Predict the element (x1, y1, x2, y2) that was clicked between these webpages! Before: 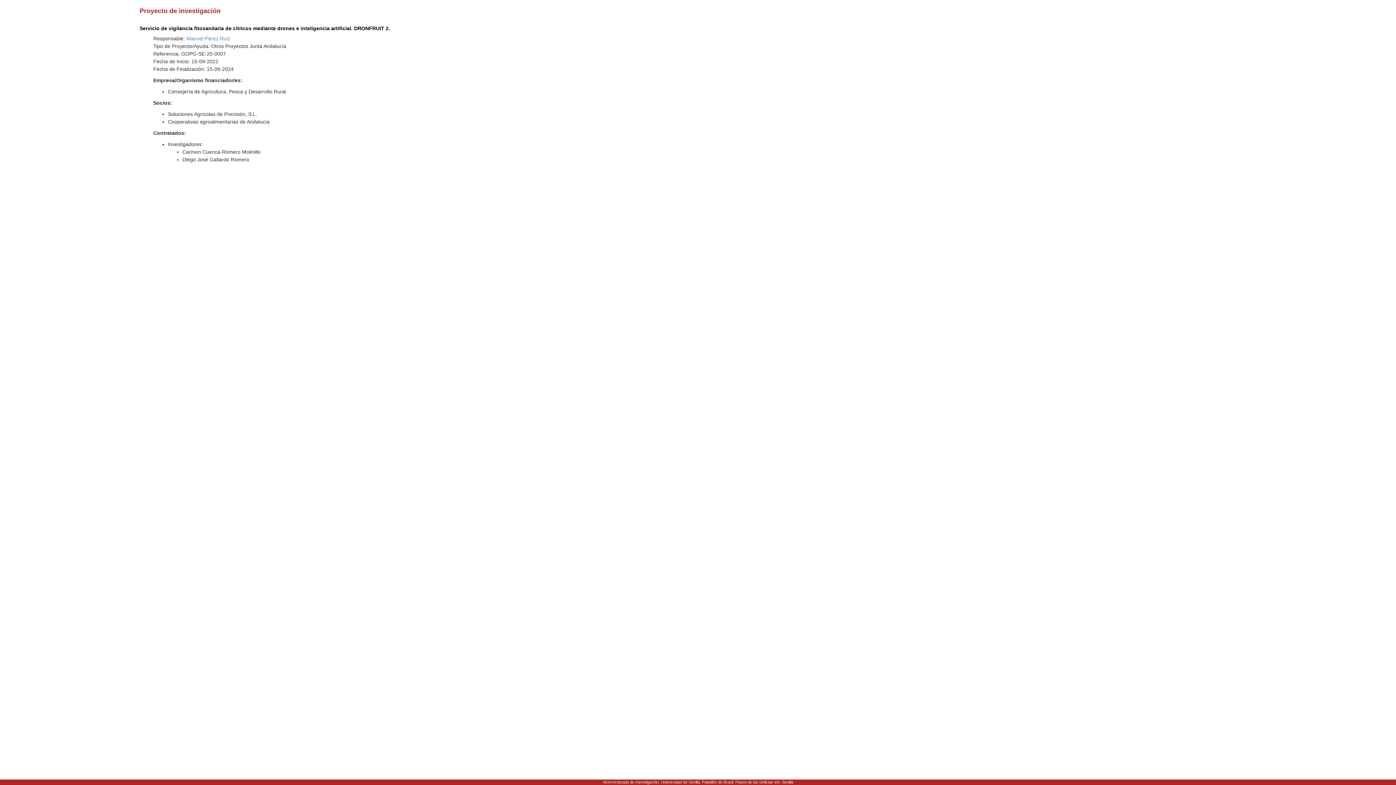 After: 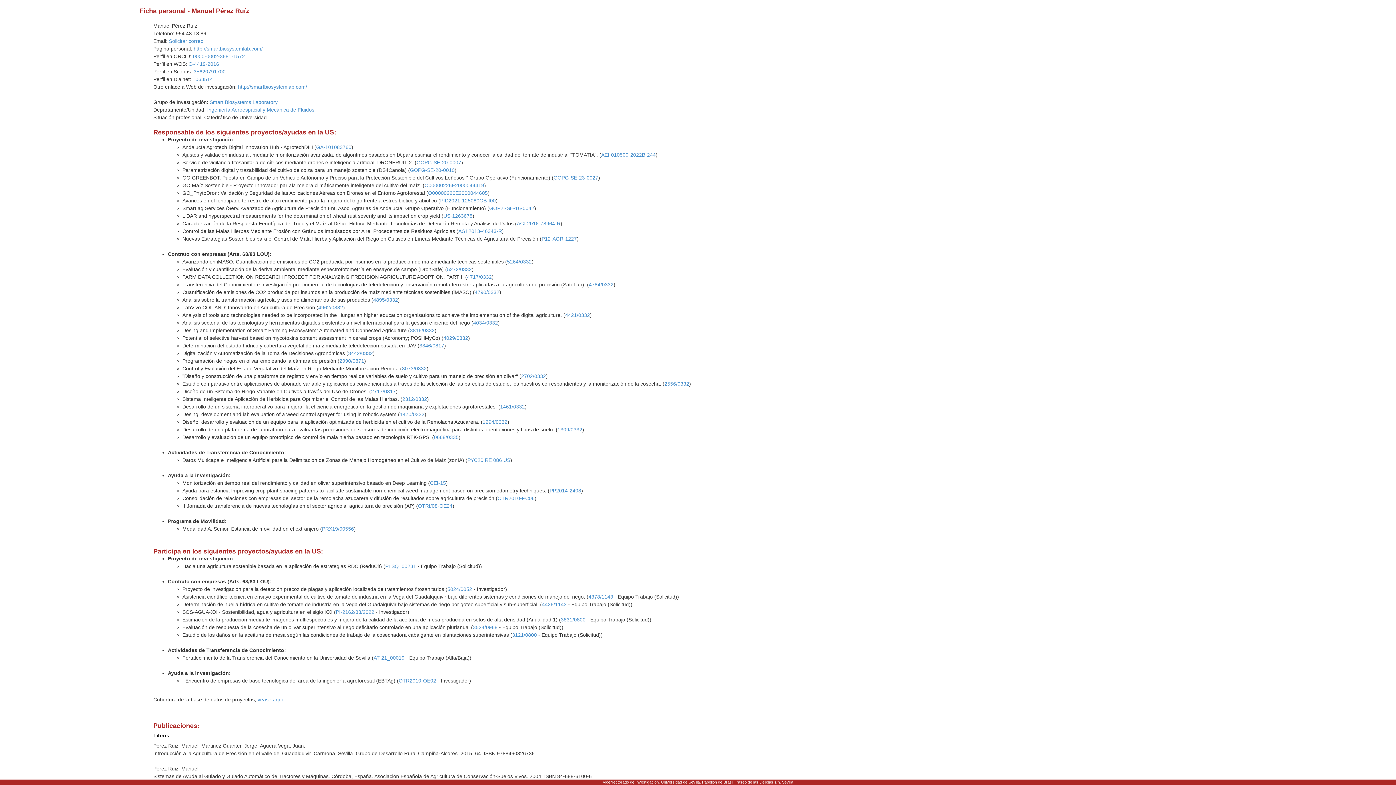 Action: label: Manuel Pérez Ruíz bbox: (186, 35, 230, 41)